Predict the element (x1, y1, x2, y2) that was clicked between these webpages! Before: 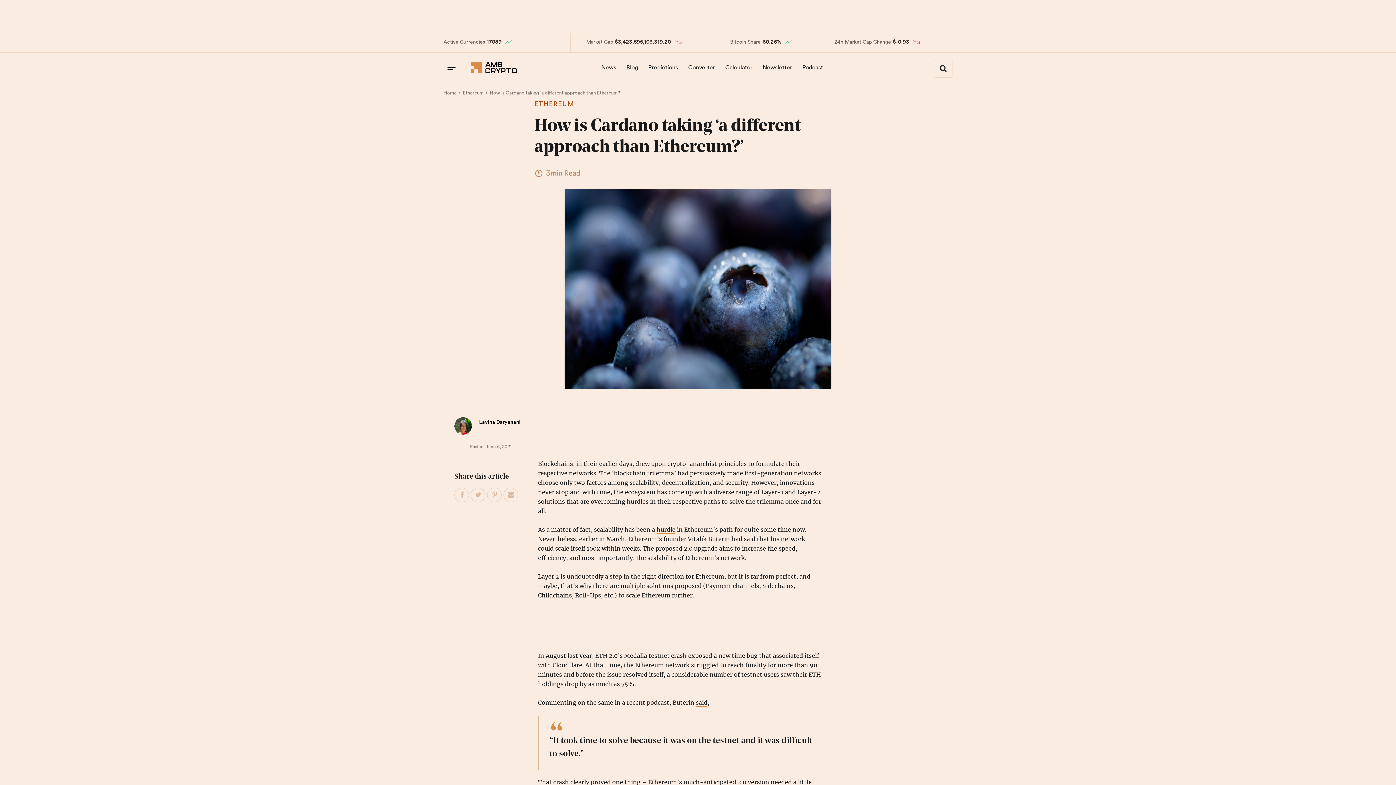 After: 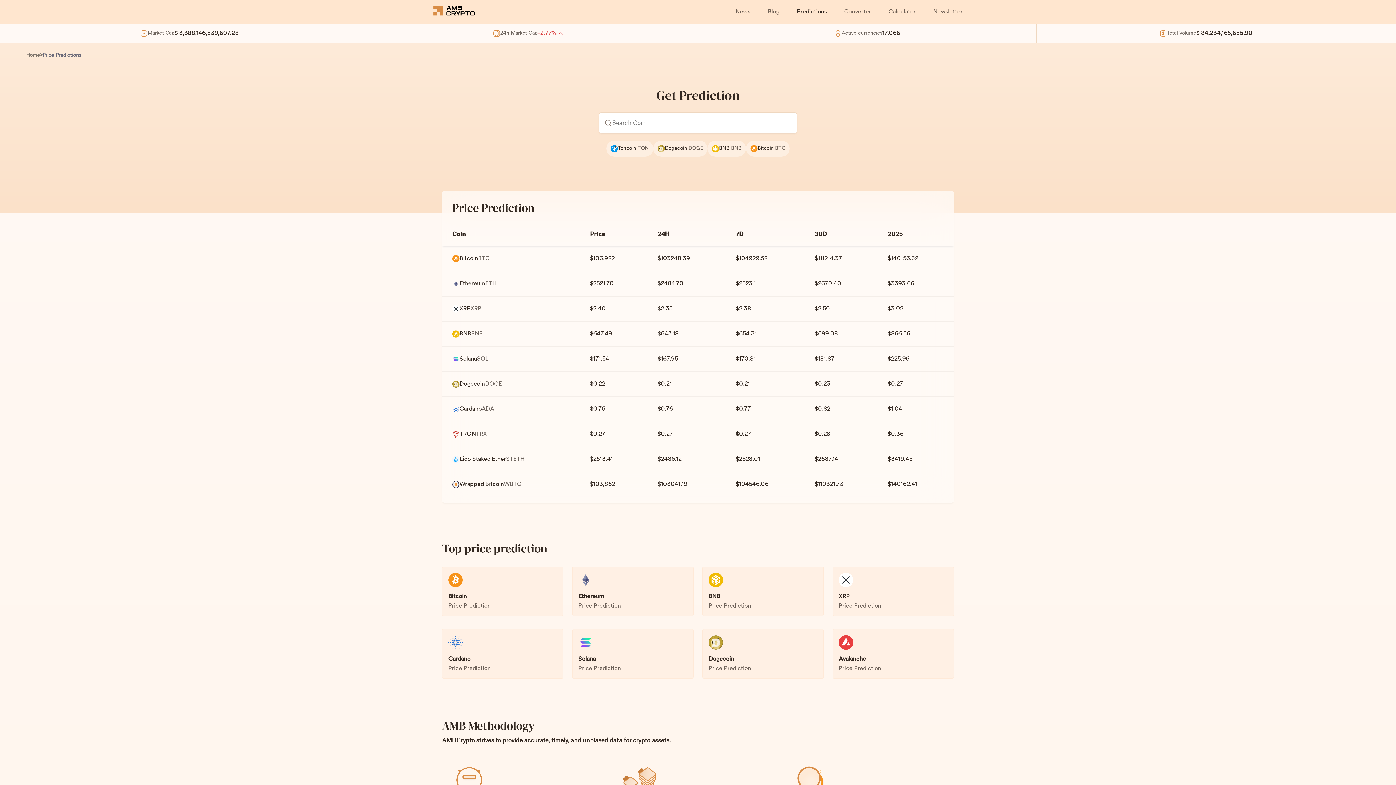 Action: bbox: (644, 58, 682, 77) label: Predictions